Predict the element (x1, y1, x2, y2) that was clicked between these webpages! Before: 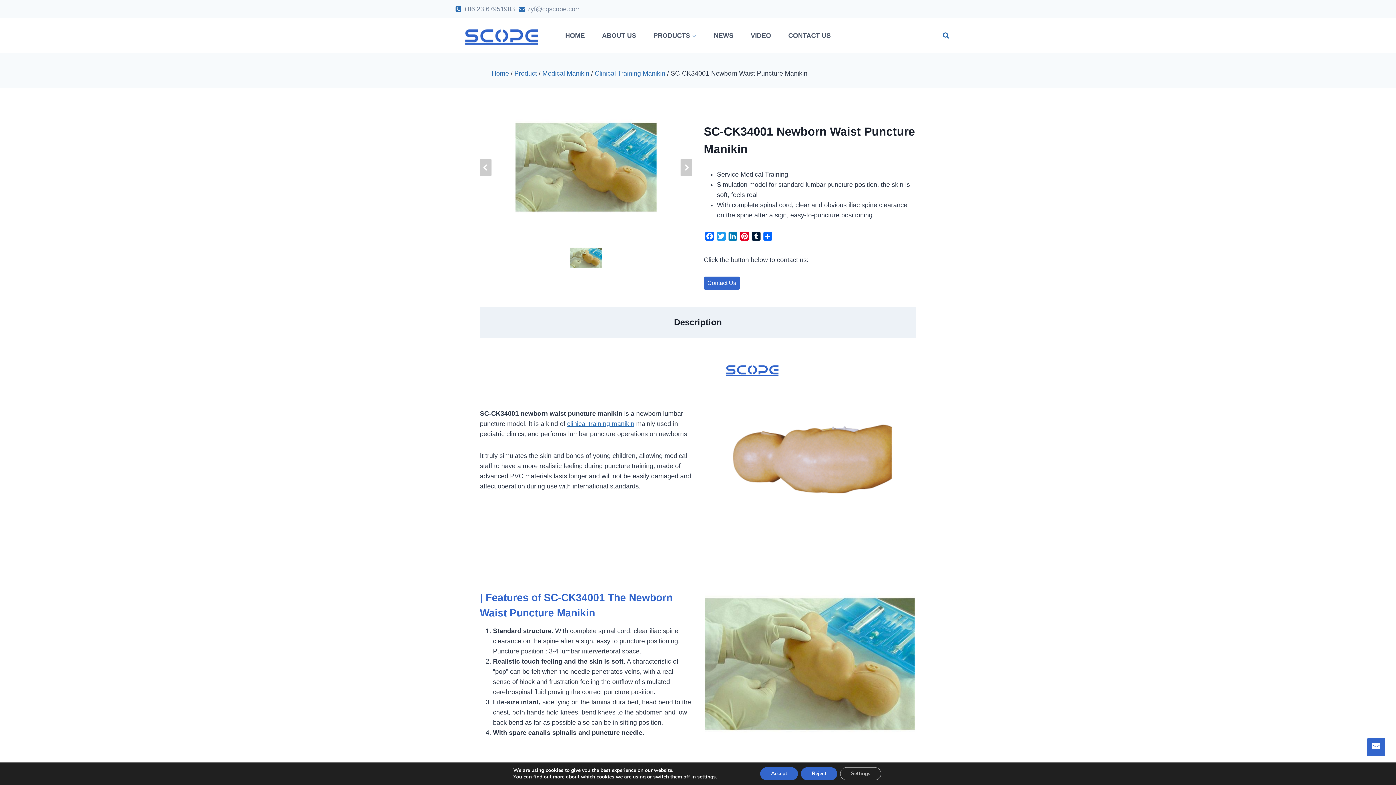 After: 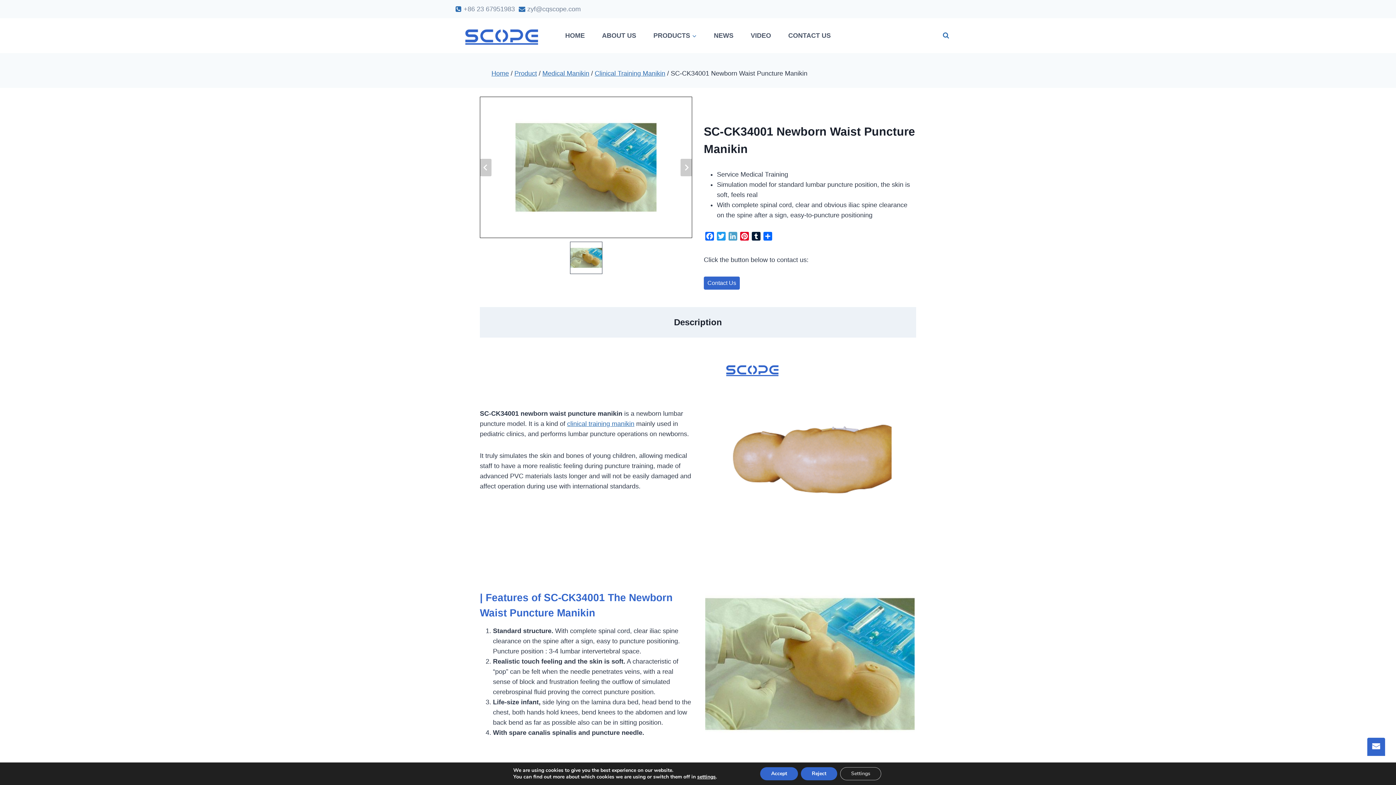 Action: bbox: (727, 232, 738, 243) label: LinkedIn